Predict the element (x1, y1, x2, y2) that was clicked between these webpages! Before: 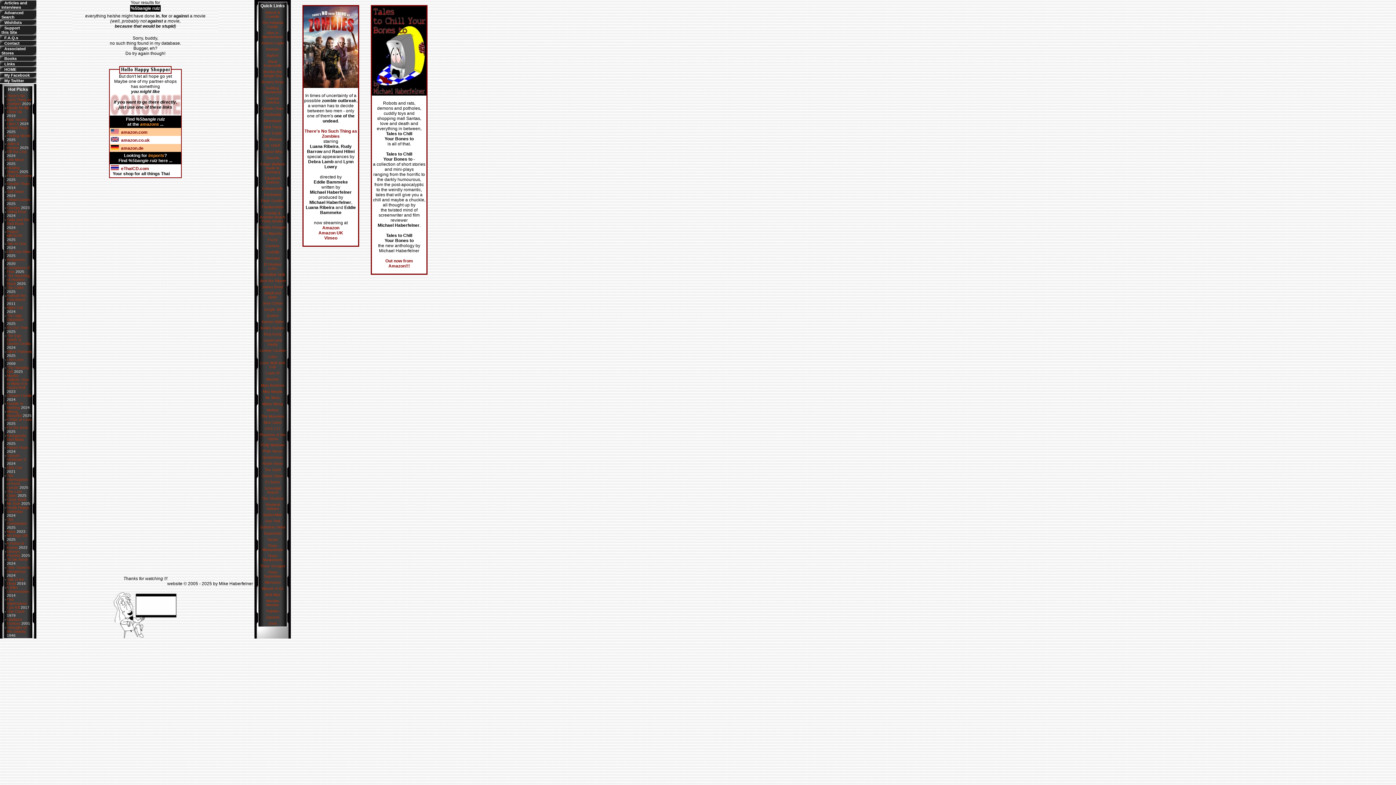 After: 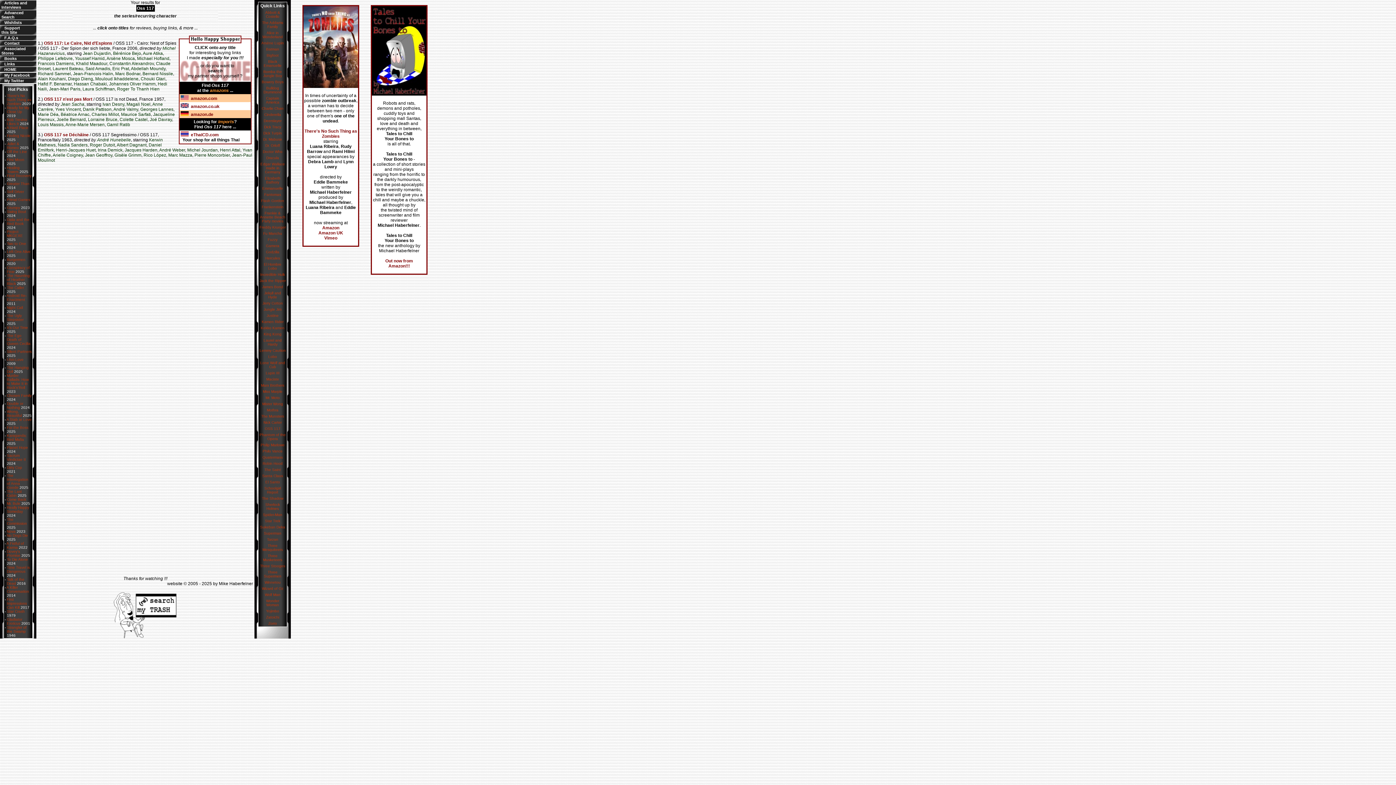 Action: bbox: (264, 426, 280, 430) label: OSS 117